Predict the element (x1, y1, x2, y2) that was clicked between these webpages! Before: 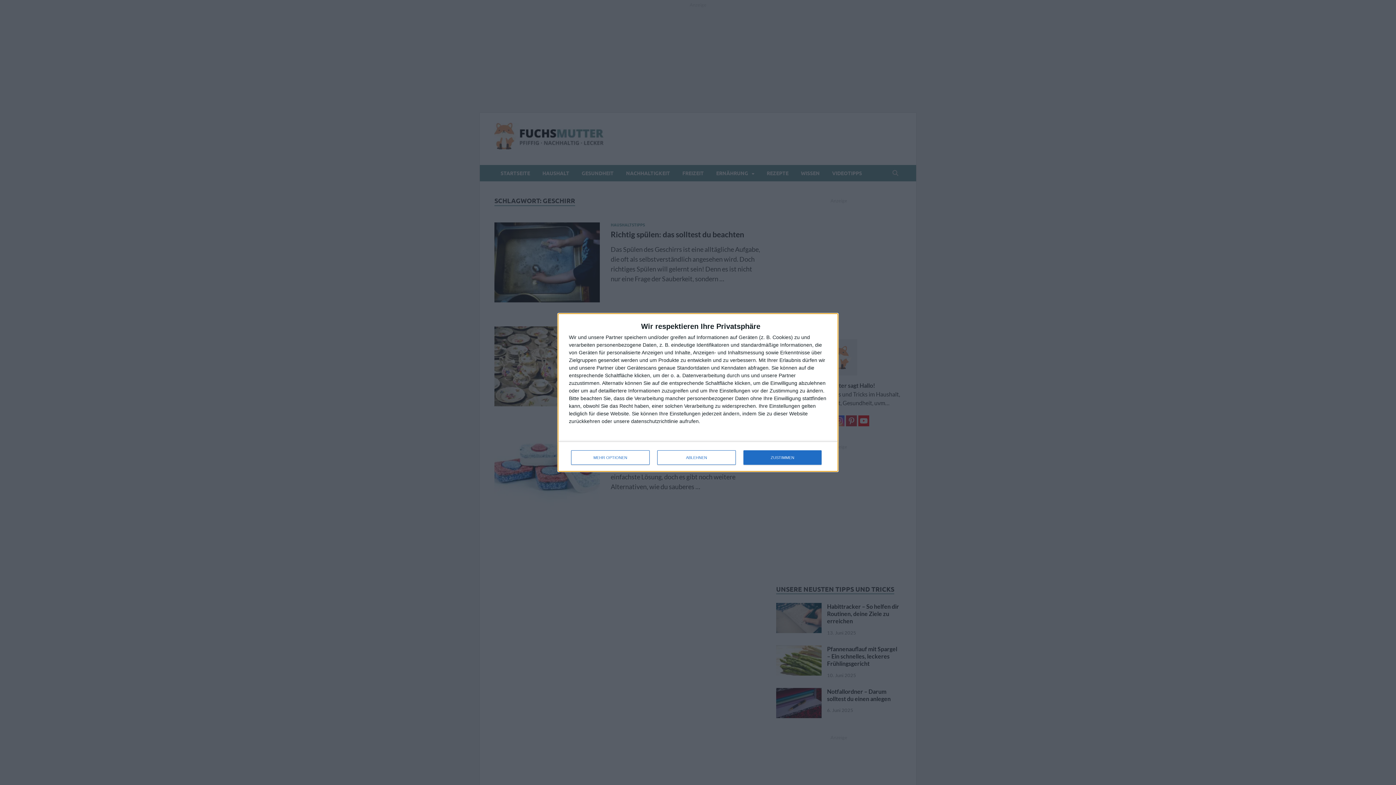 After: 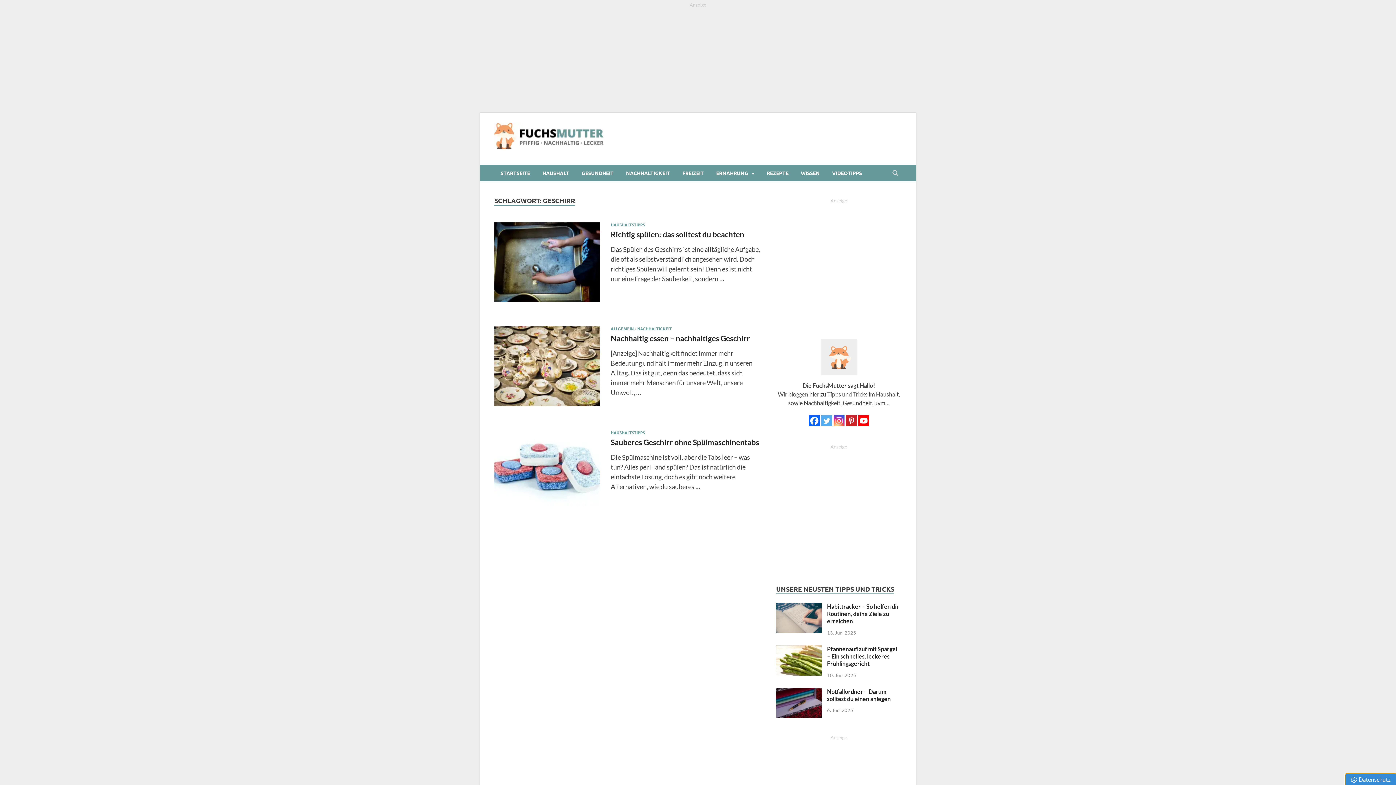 Action: label: ZUSTIMMEN bbox: (743, 450, 821, 465)